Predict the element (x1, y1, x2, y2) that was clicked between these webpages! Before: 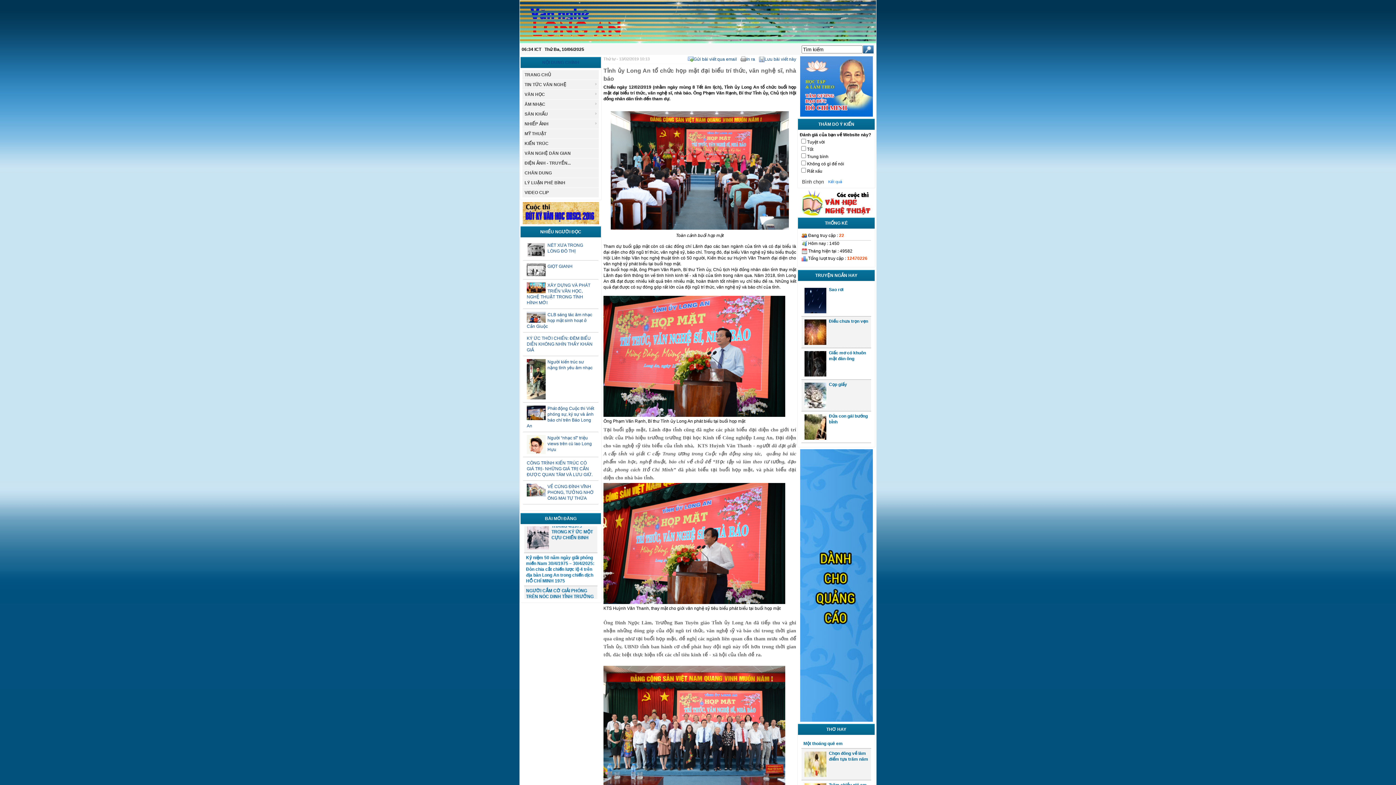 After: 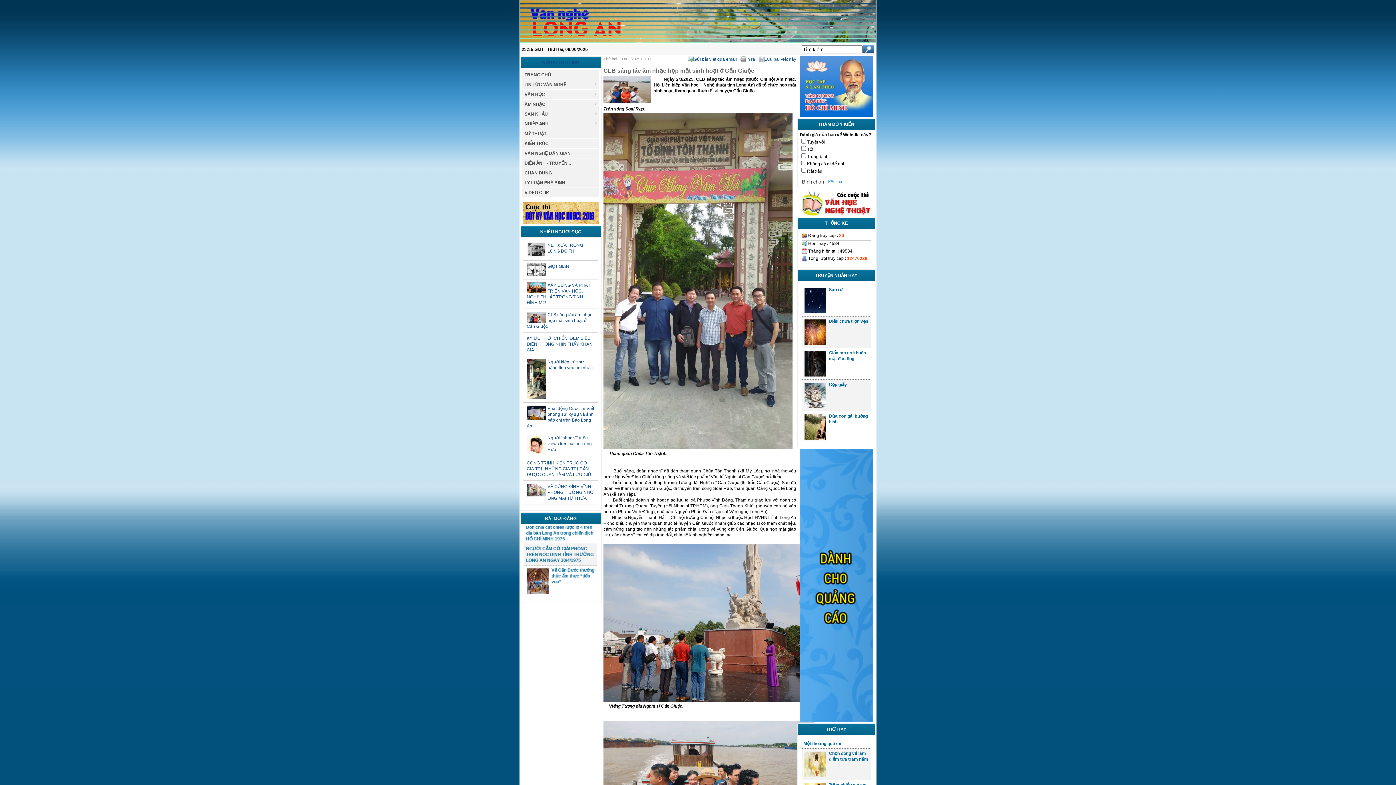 Action: bbox: (526, 312, 592, 329) label: CLB sáng tác âm nhạc họp mặt sinh hoạt ở Cần Giuộc